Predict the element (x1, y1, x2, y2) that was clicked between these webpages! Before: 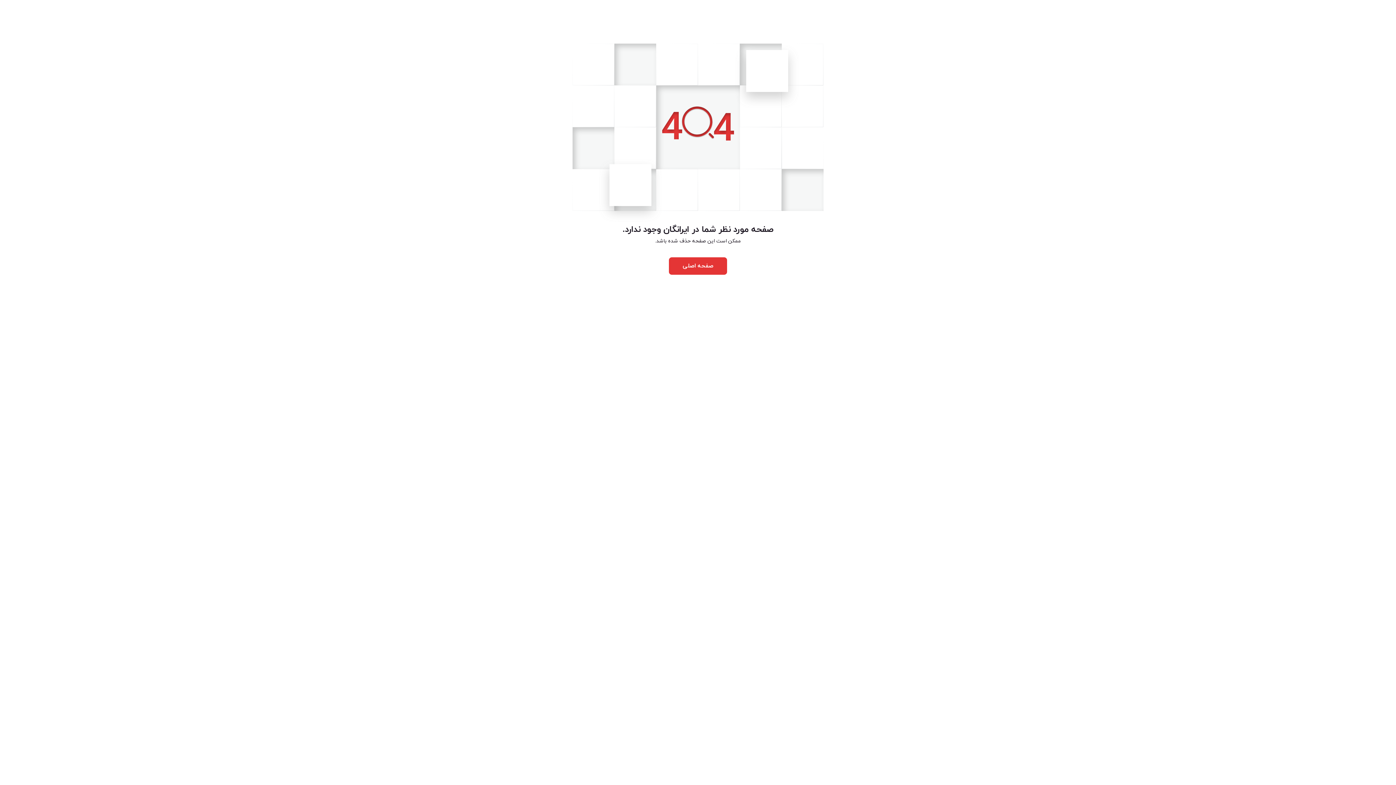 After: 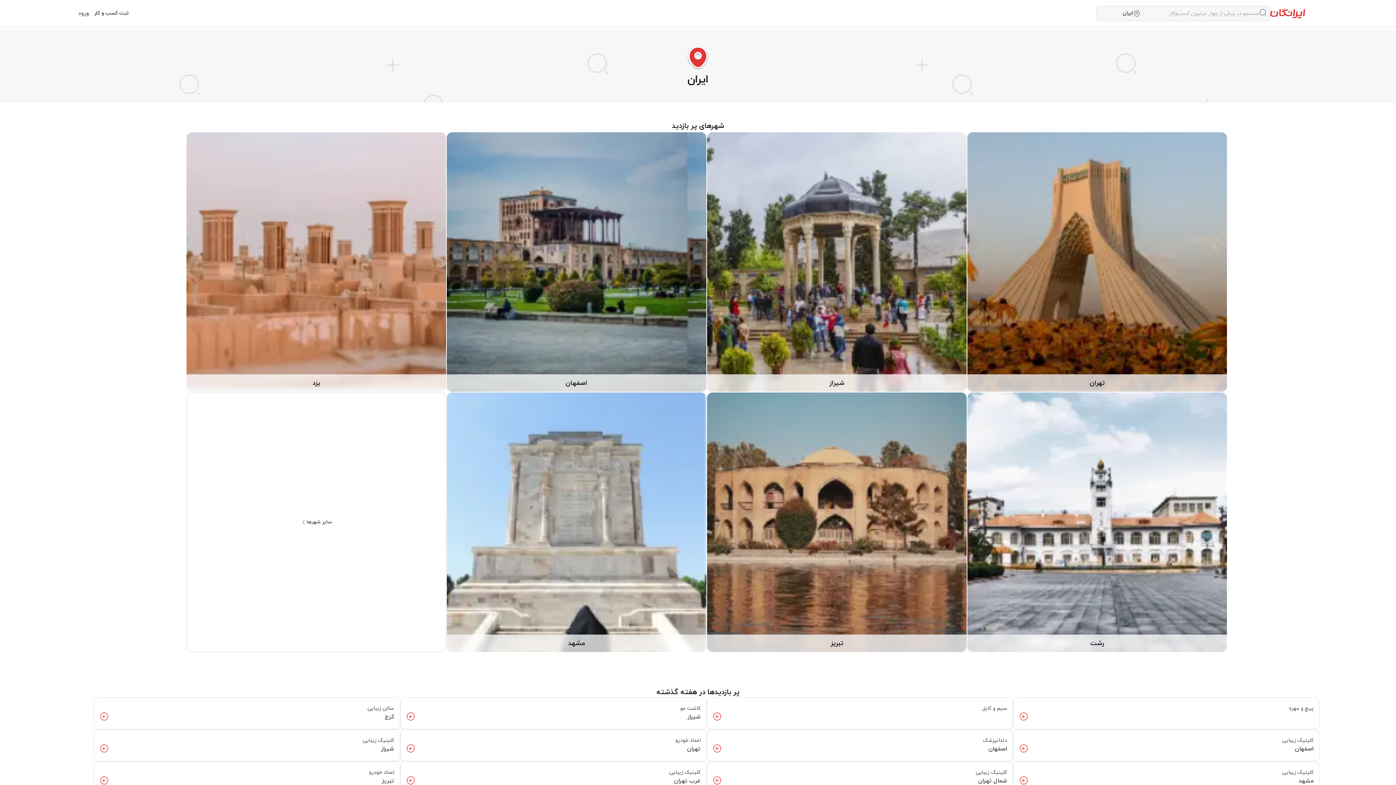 Action: label: صفحه اصلی bbox: (669, 257, 727, 274)